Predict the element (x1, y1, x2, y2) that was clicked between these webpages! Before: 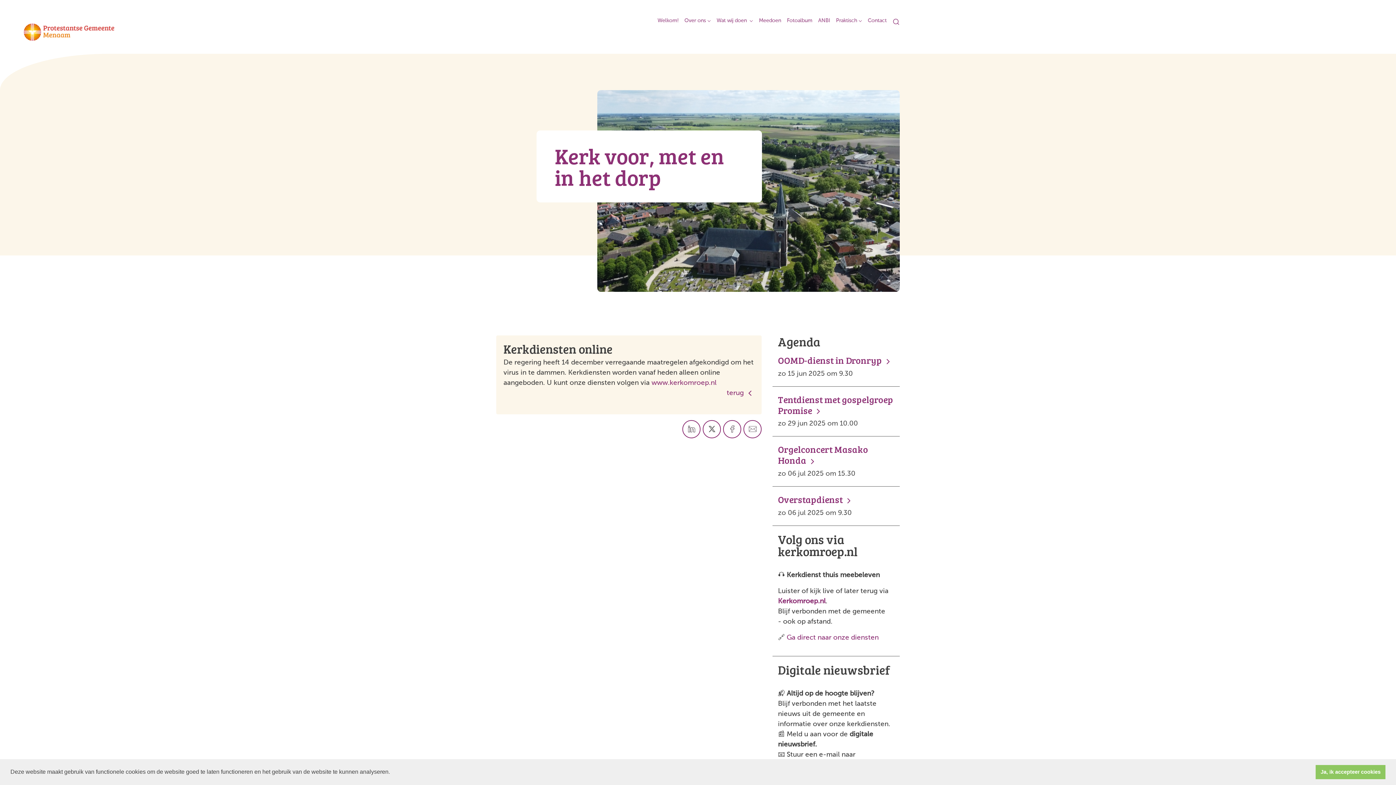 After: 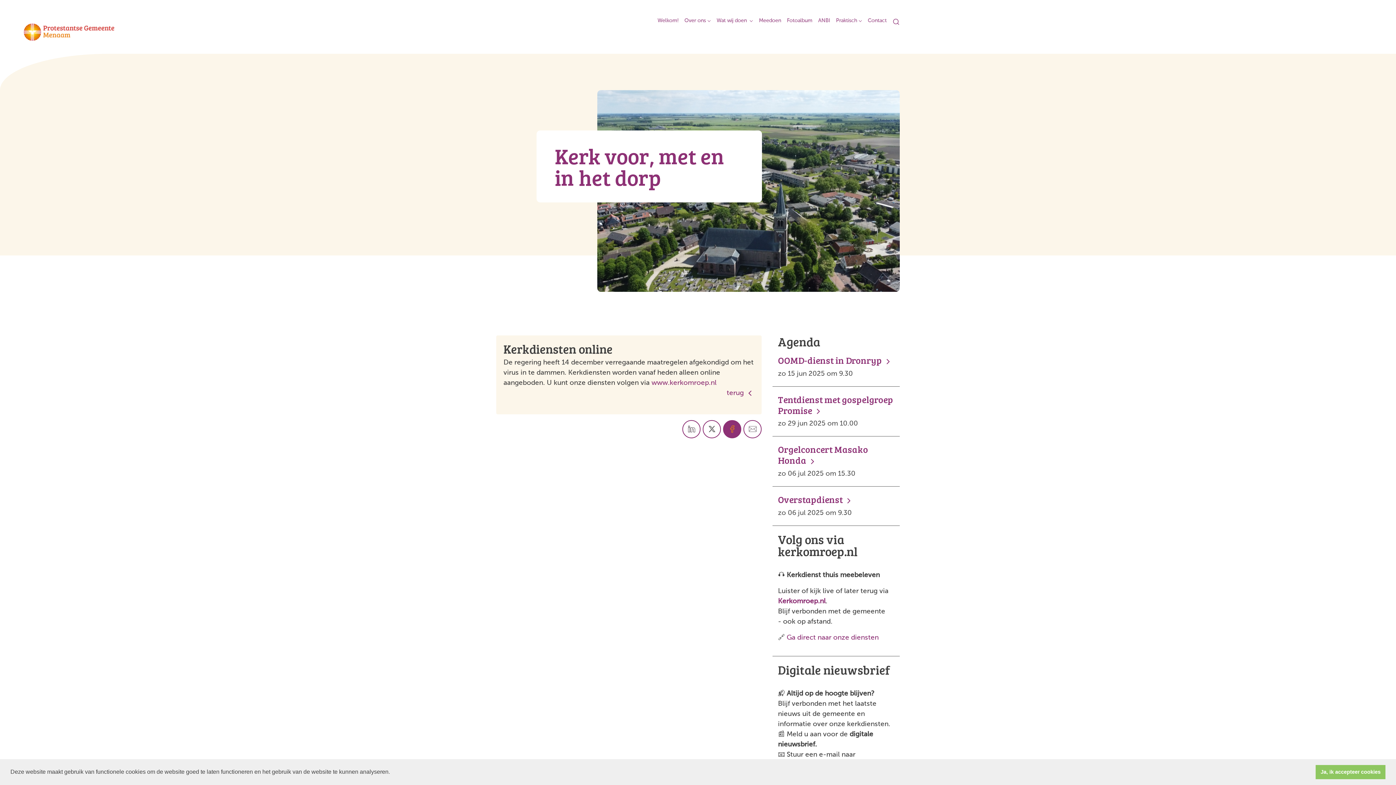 Action: bbox: (723, 420, 741, 438)